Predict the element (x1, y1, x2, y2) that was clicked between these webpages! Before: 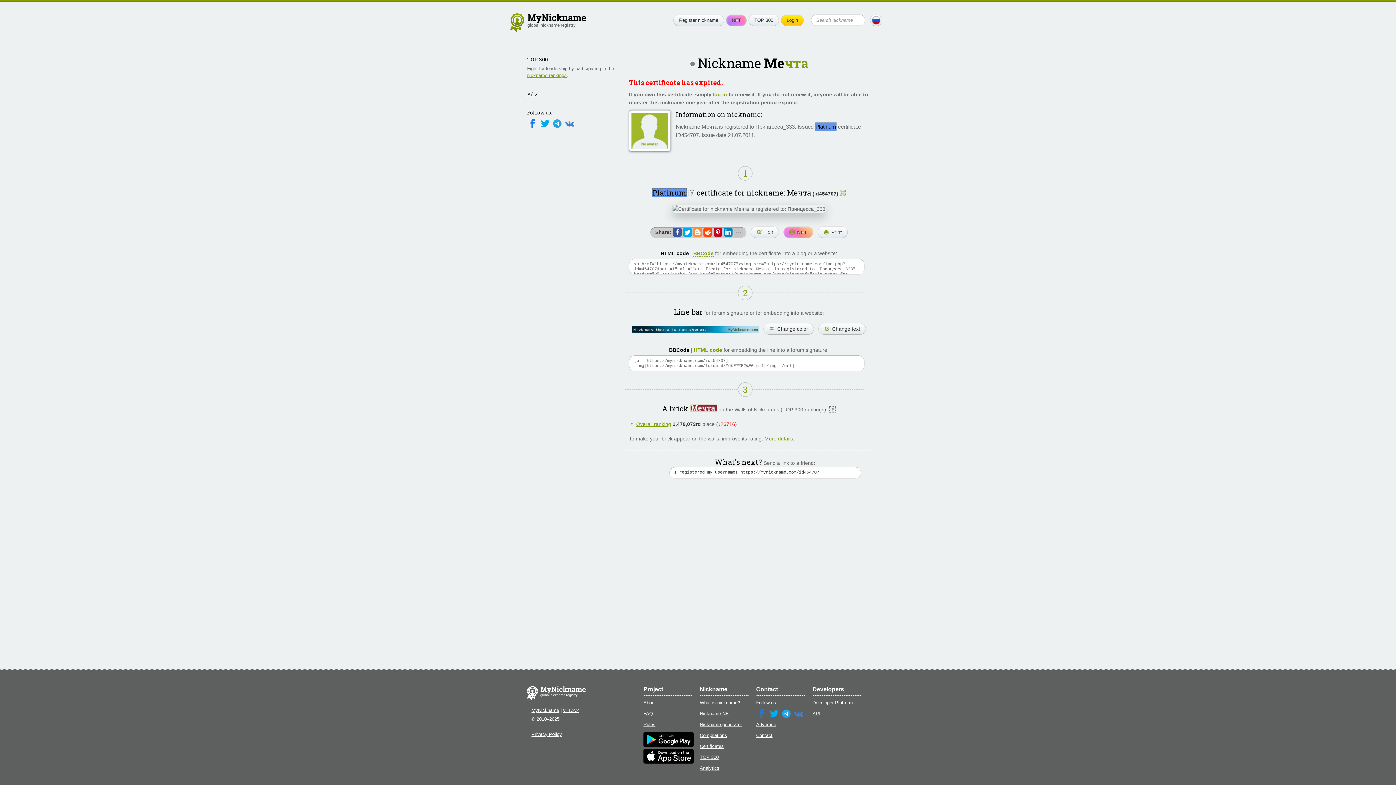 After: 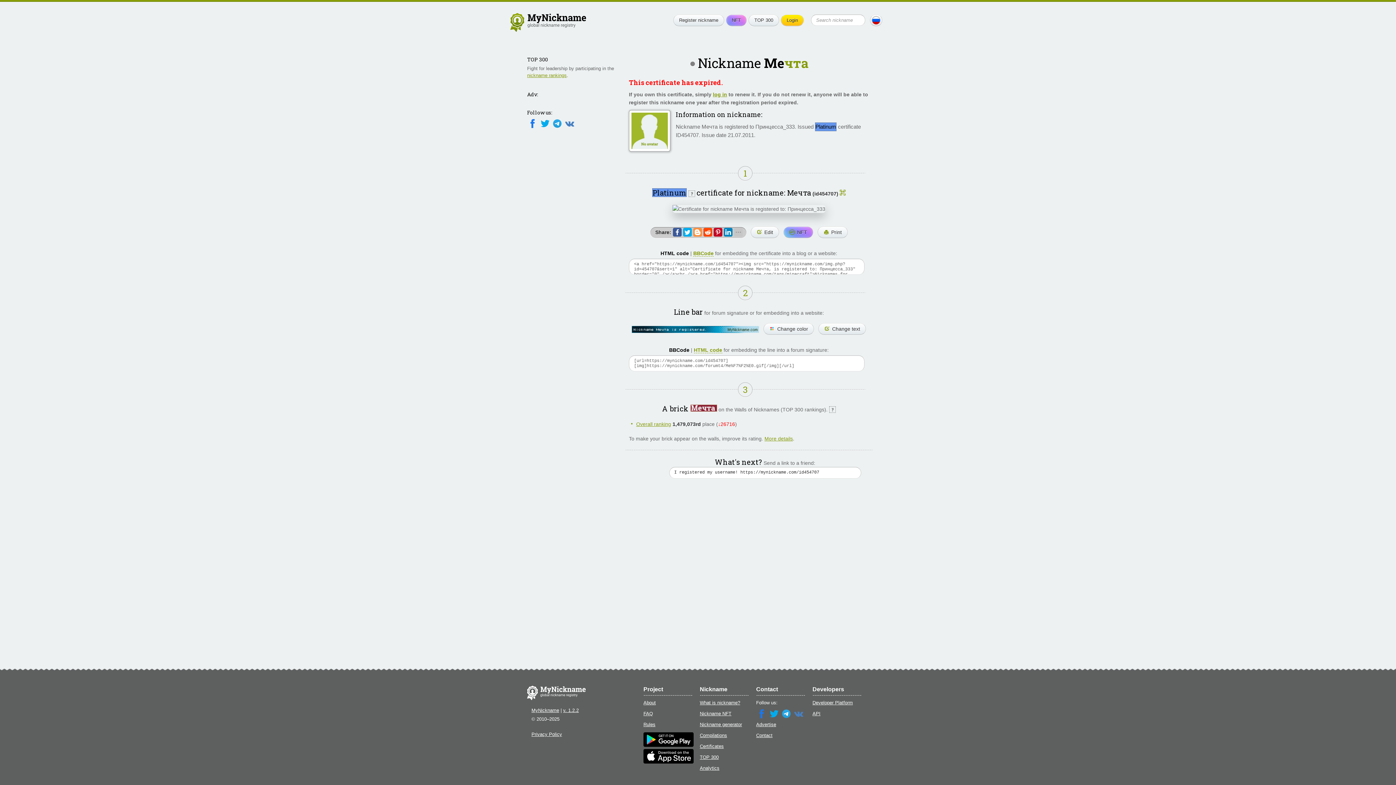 Action: bbox: (539, 118, 550, 124)